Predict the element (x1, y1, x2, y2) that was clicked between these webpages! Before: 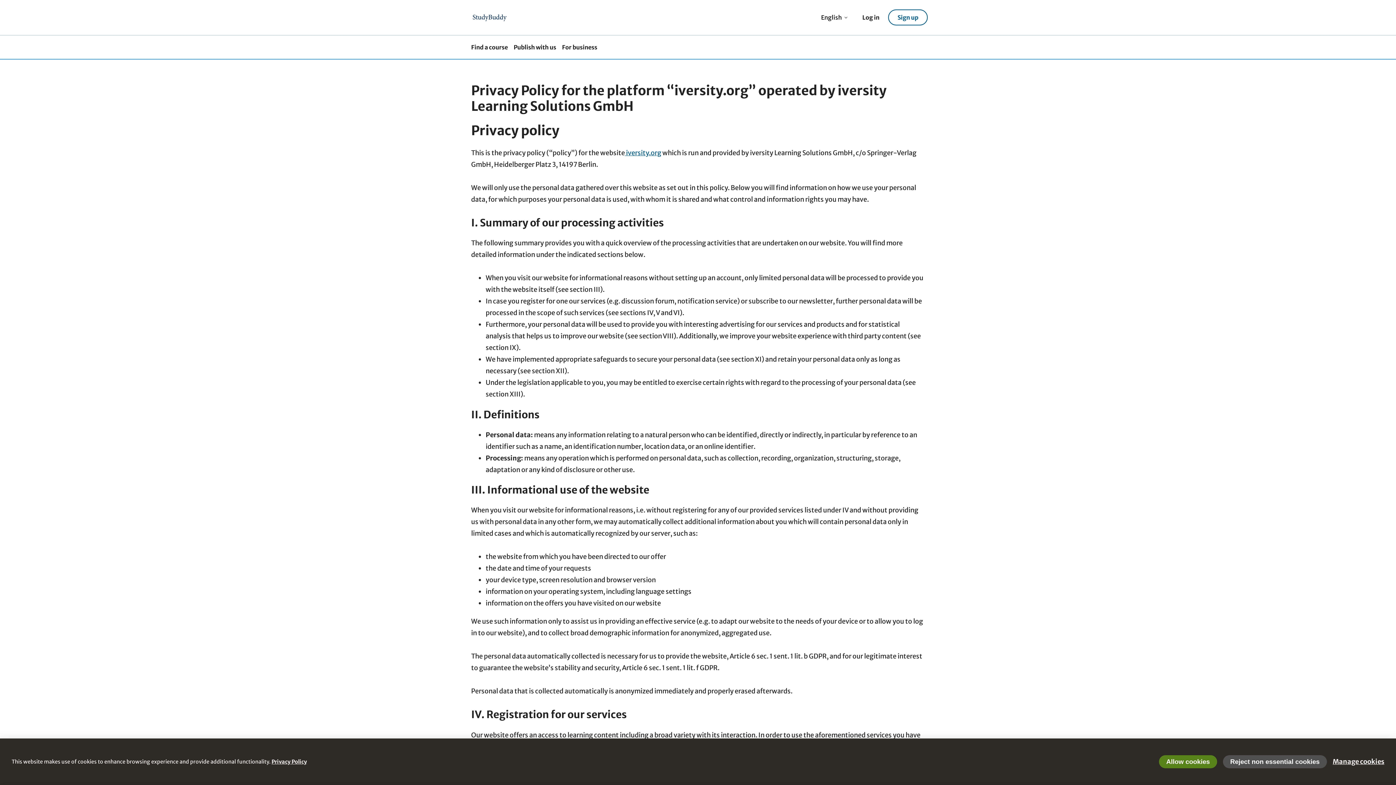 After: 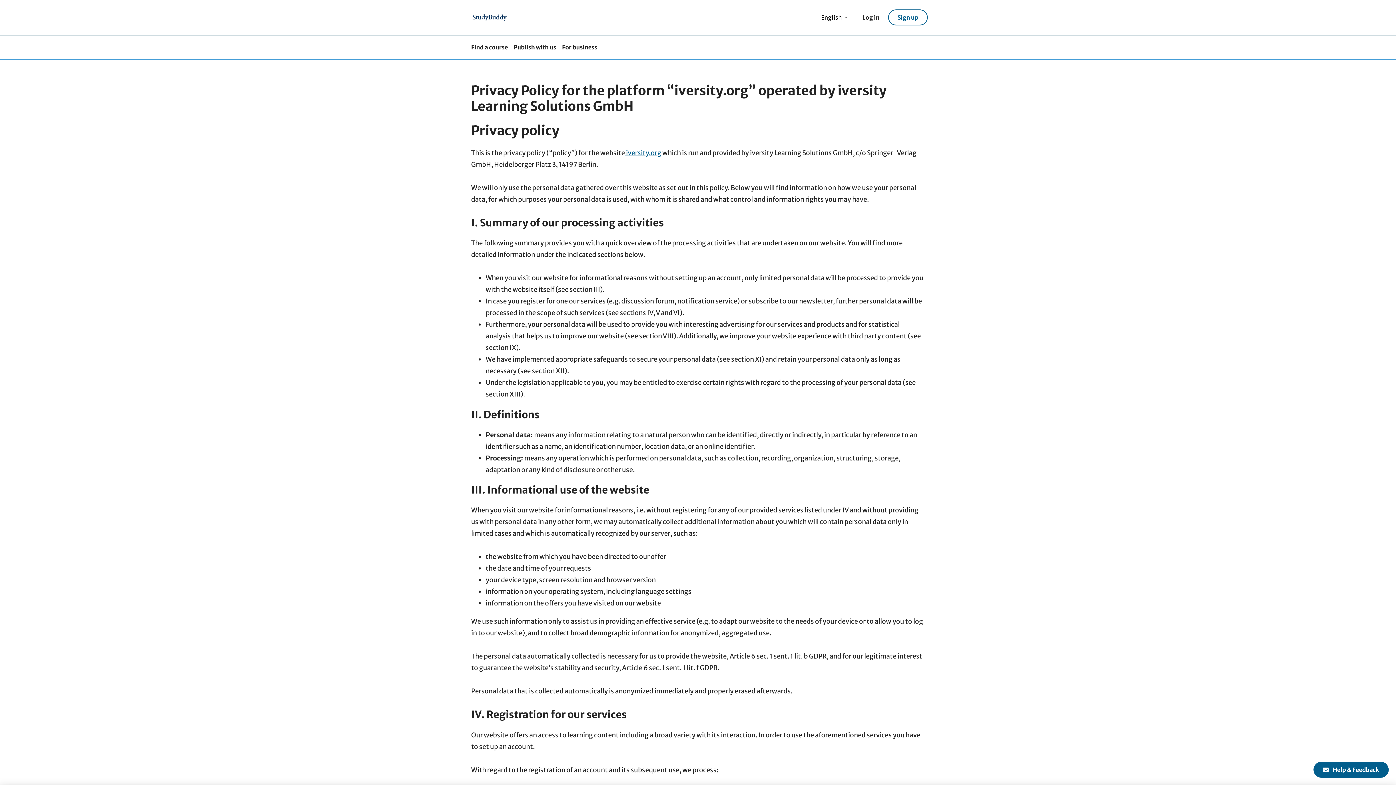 Action: label: Allow cookies bbox: (1159, 755, 1217, 768)